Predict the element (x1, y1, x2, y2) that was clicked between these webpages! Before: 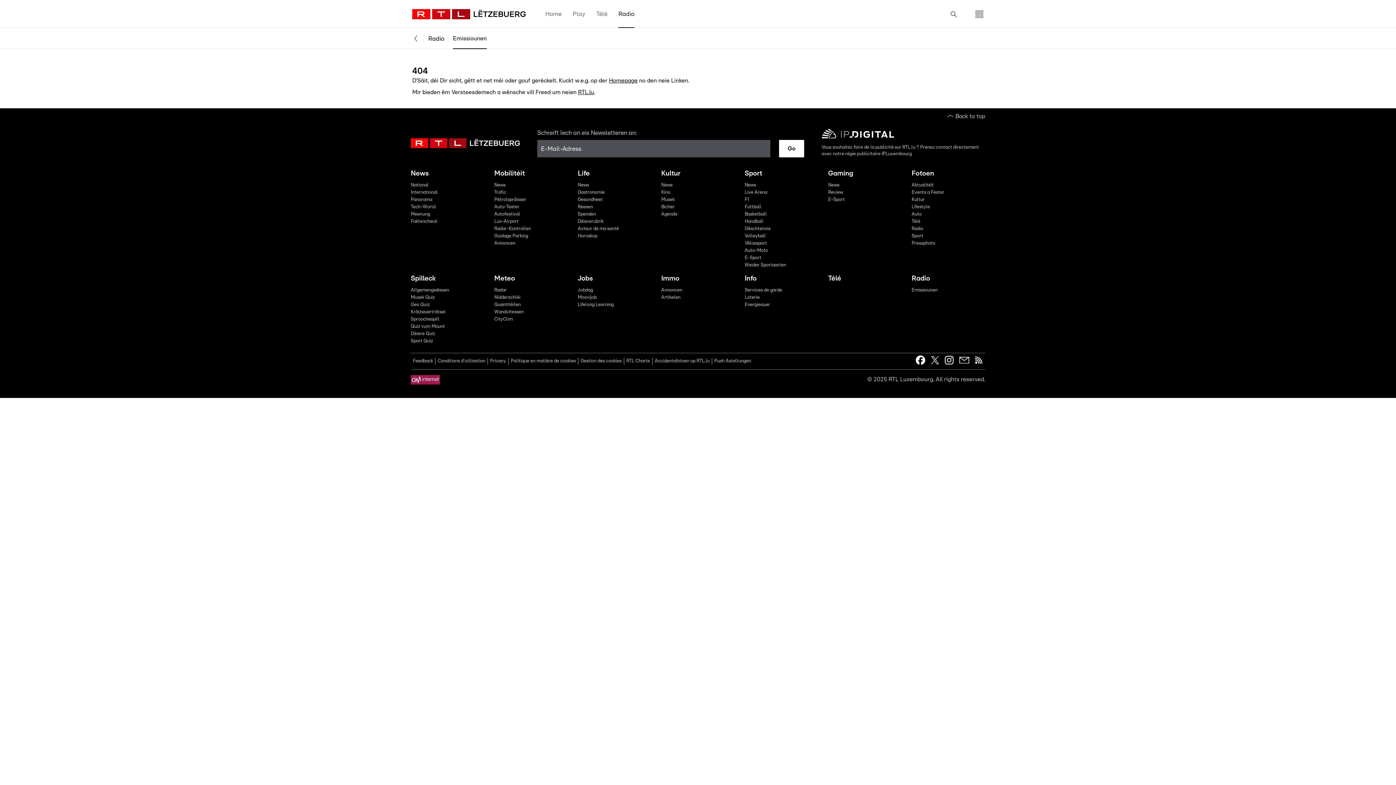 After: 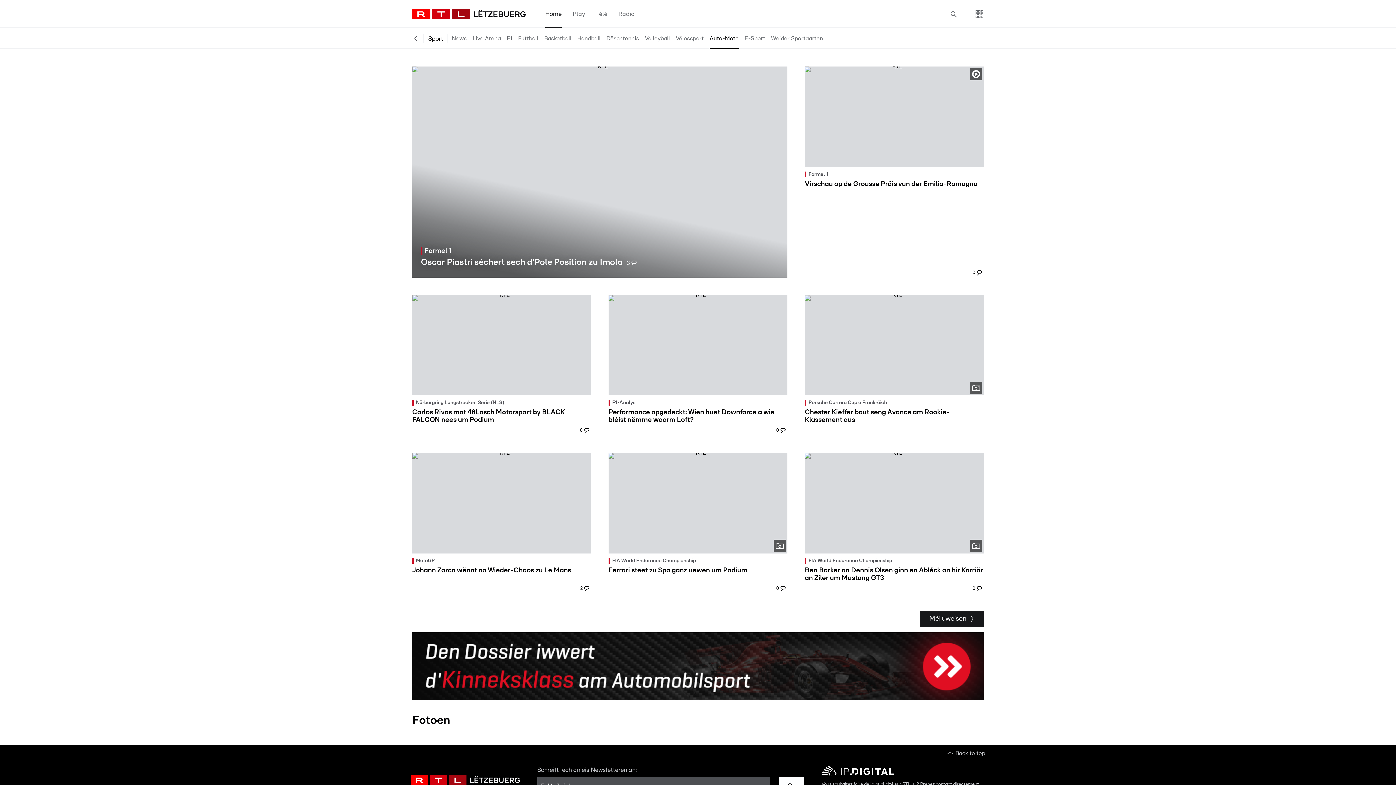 Action: bbox: (742, 247, 820, 254) label: Auto-Moto